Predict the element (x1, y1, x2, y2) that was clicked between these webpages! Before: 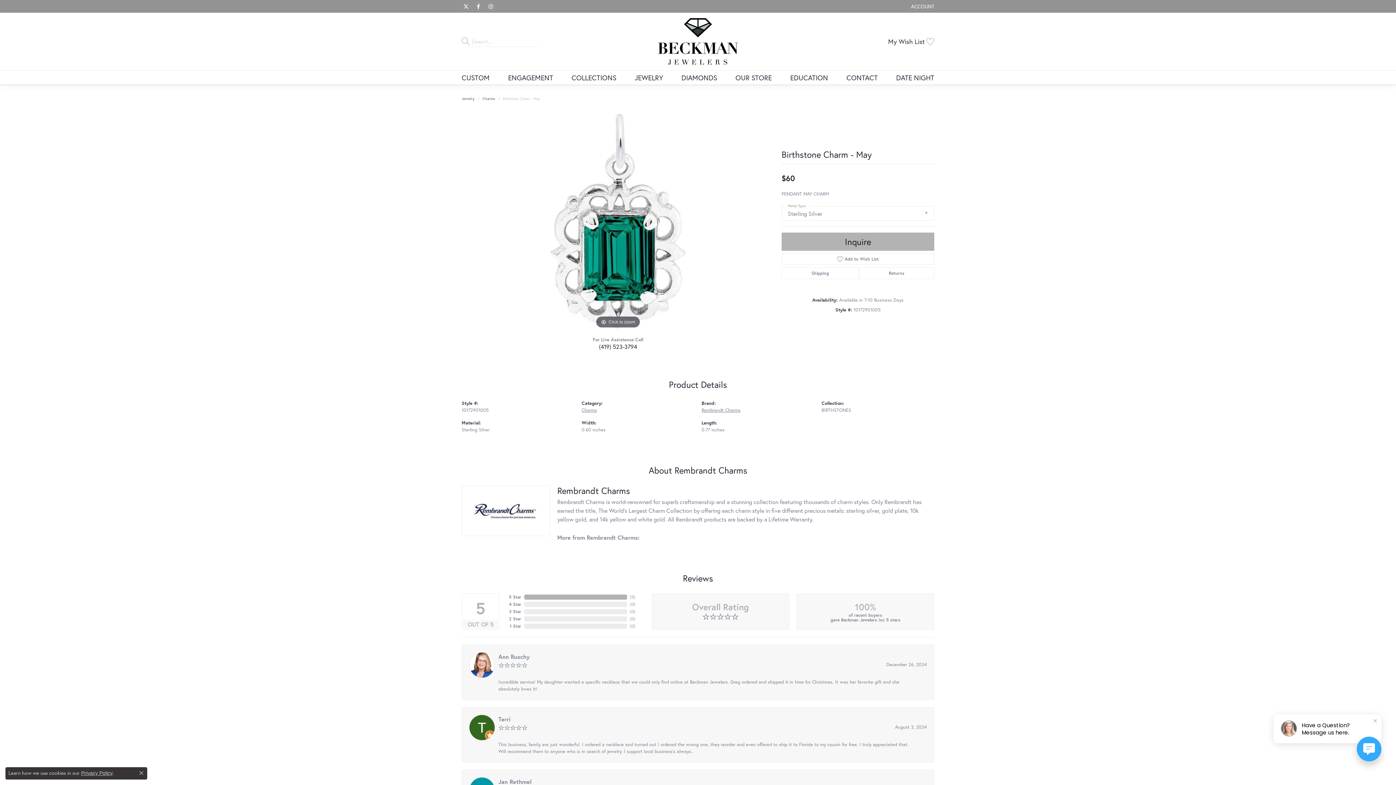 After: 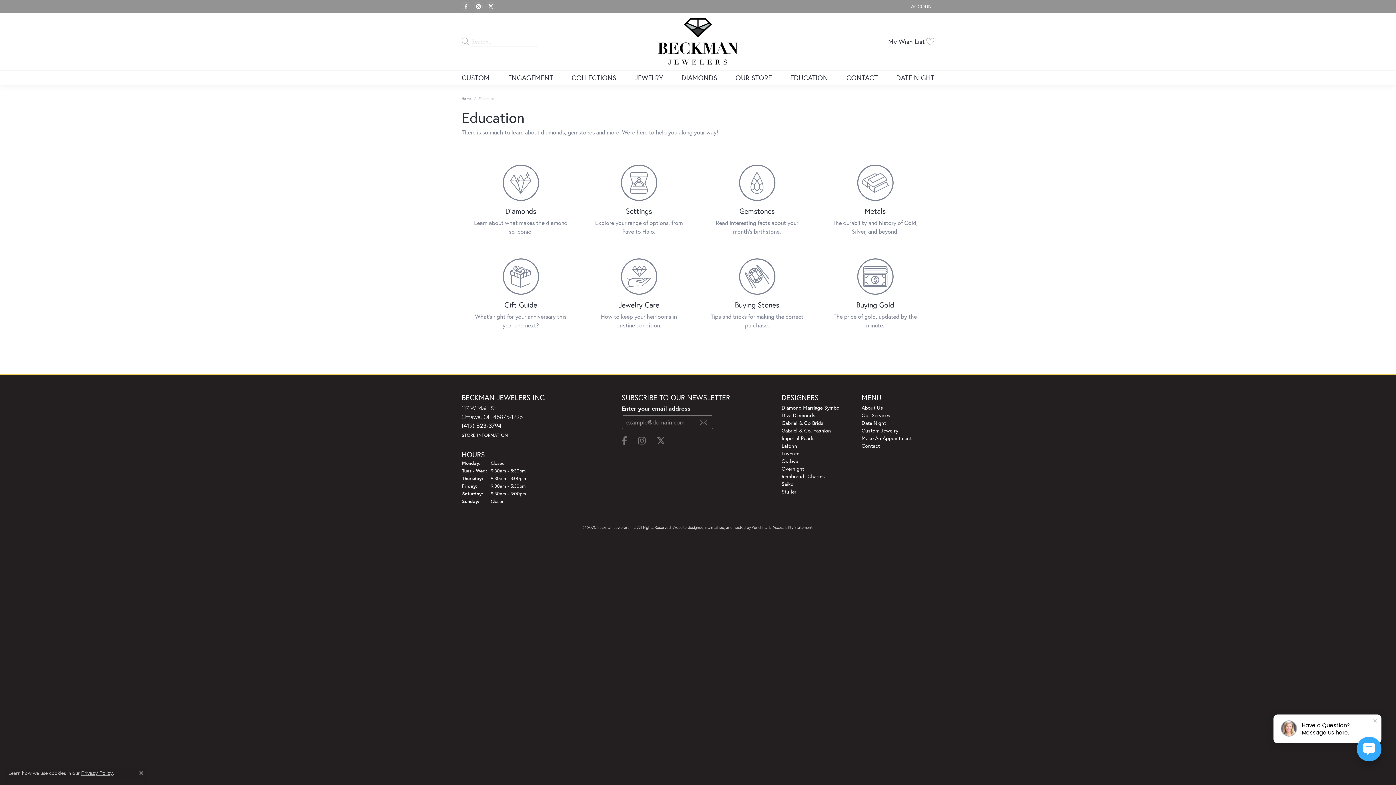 Action: label: EDUCATION bbox: (790, 70, 828, 84)